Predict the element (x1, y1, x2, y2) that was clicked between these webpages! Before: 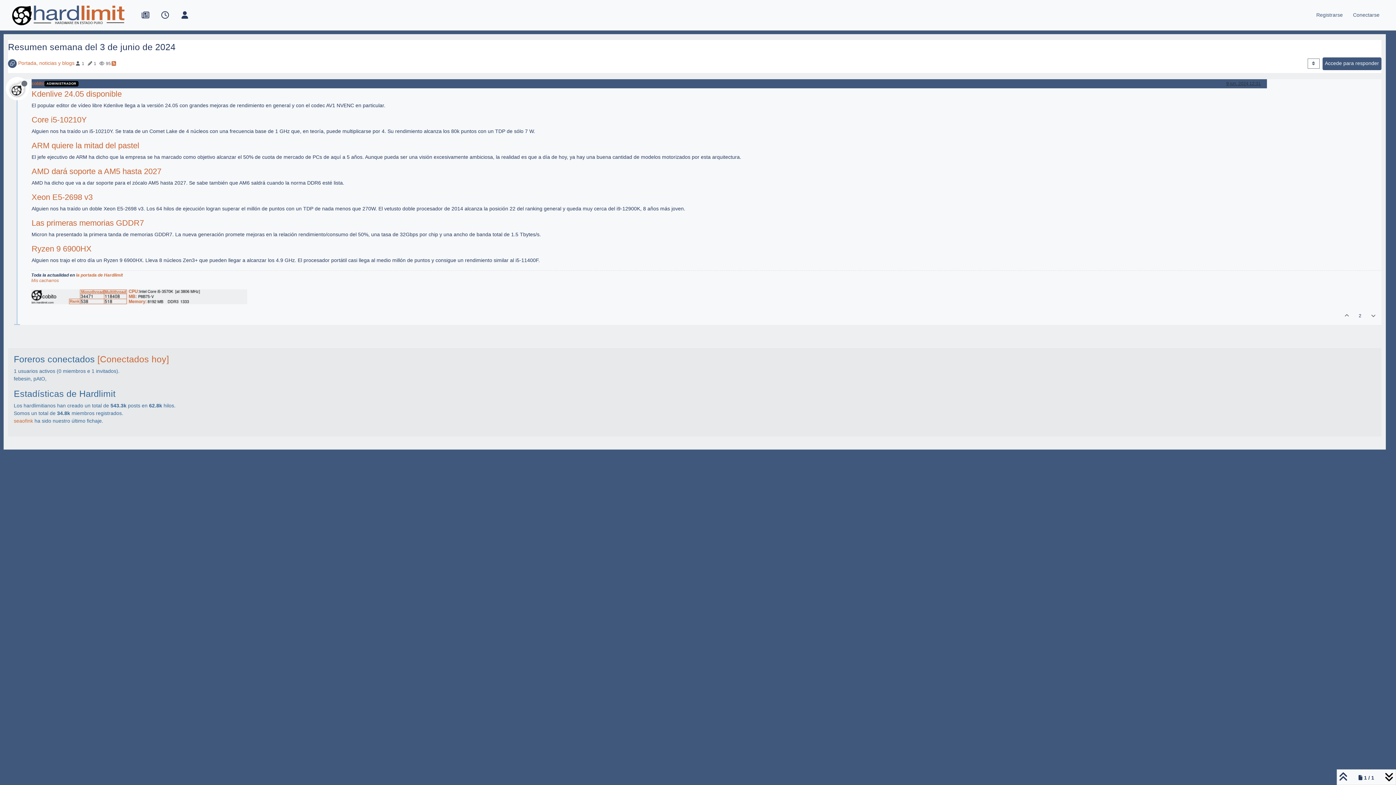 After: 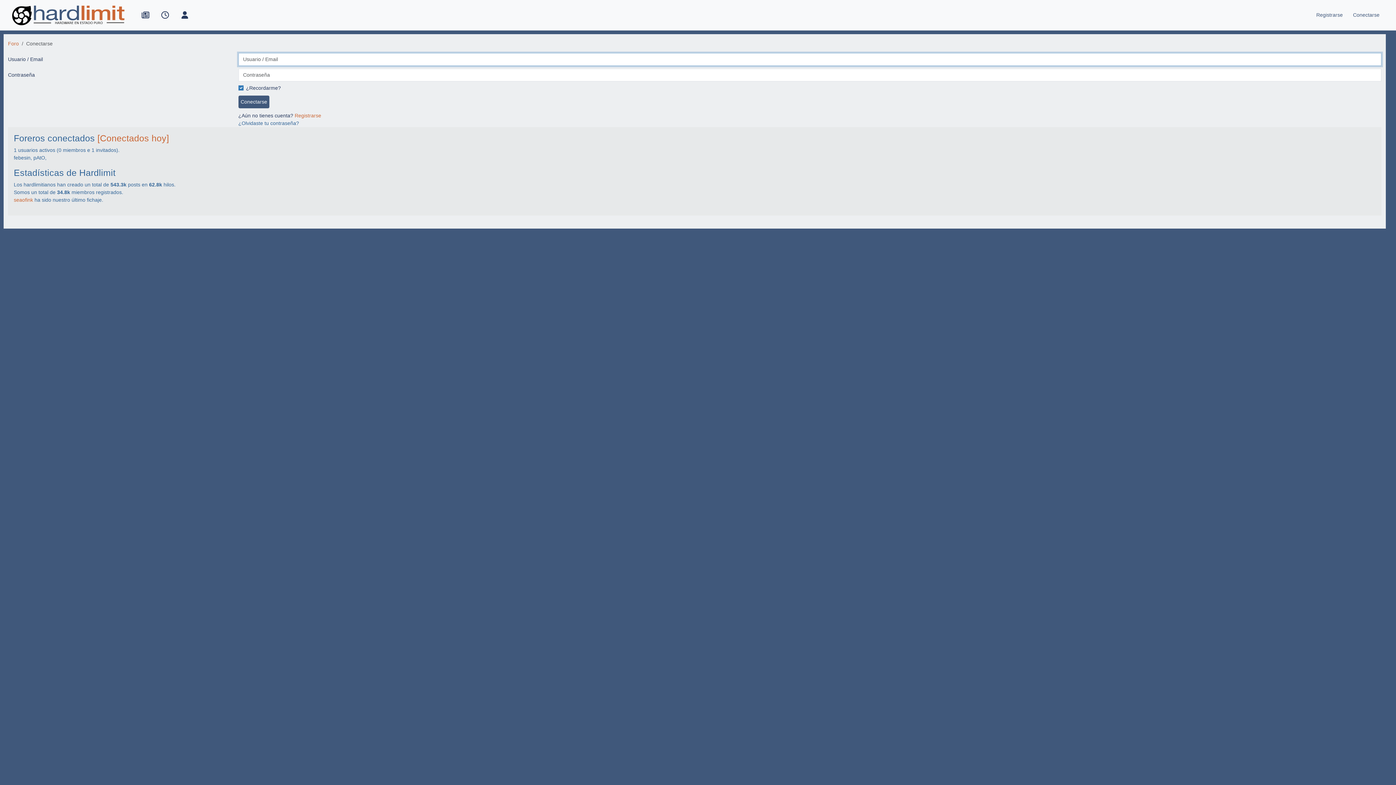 Action: bbox: (1322, 57, 1381, 70) label: Accede para responder